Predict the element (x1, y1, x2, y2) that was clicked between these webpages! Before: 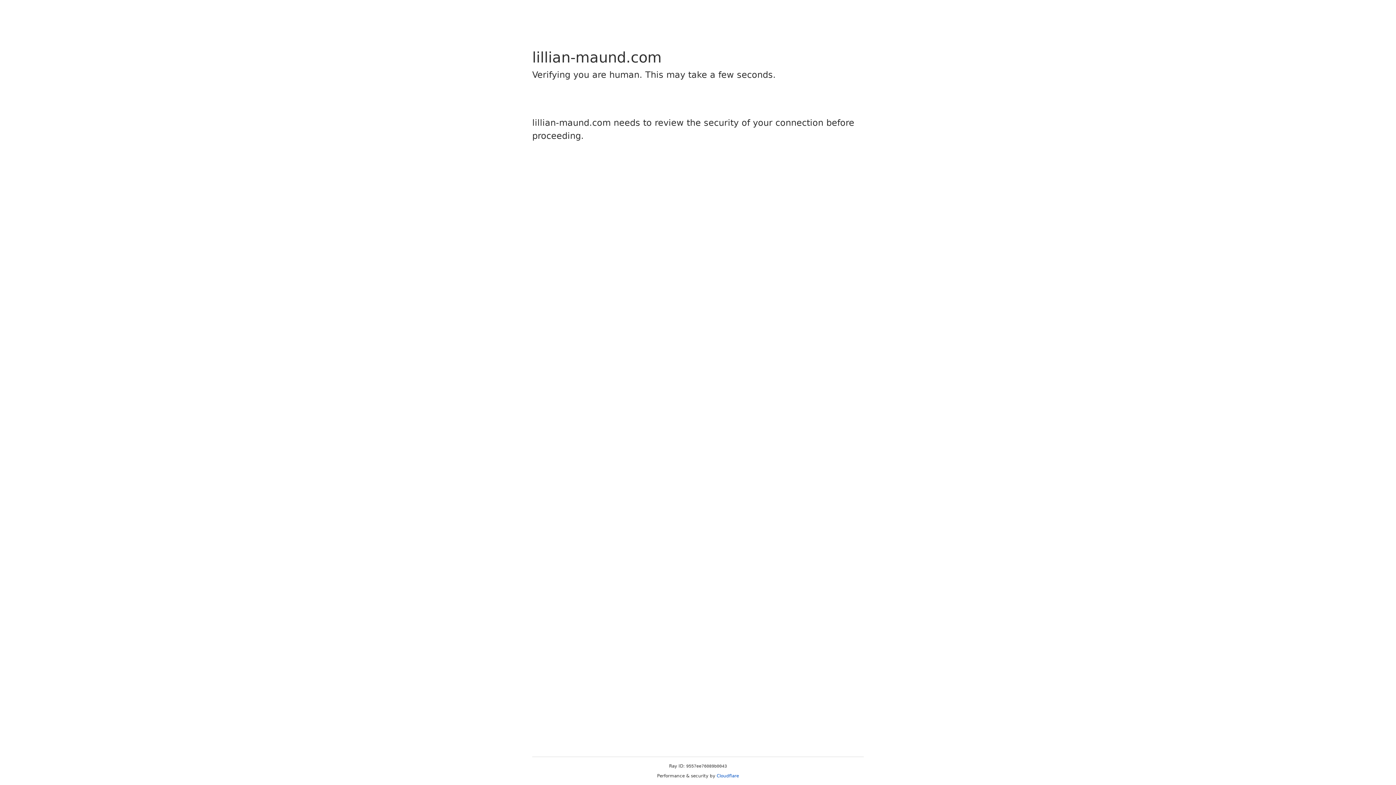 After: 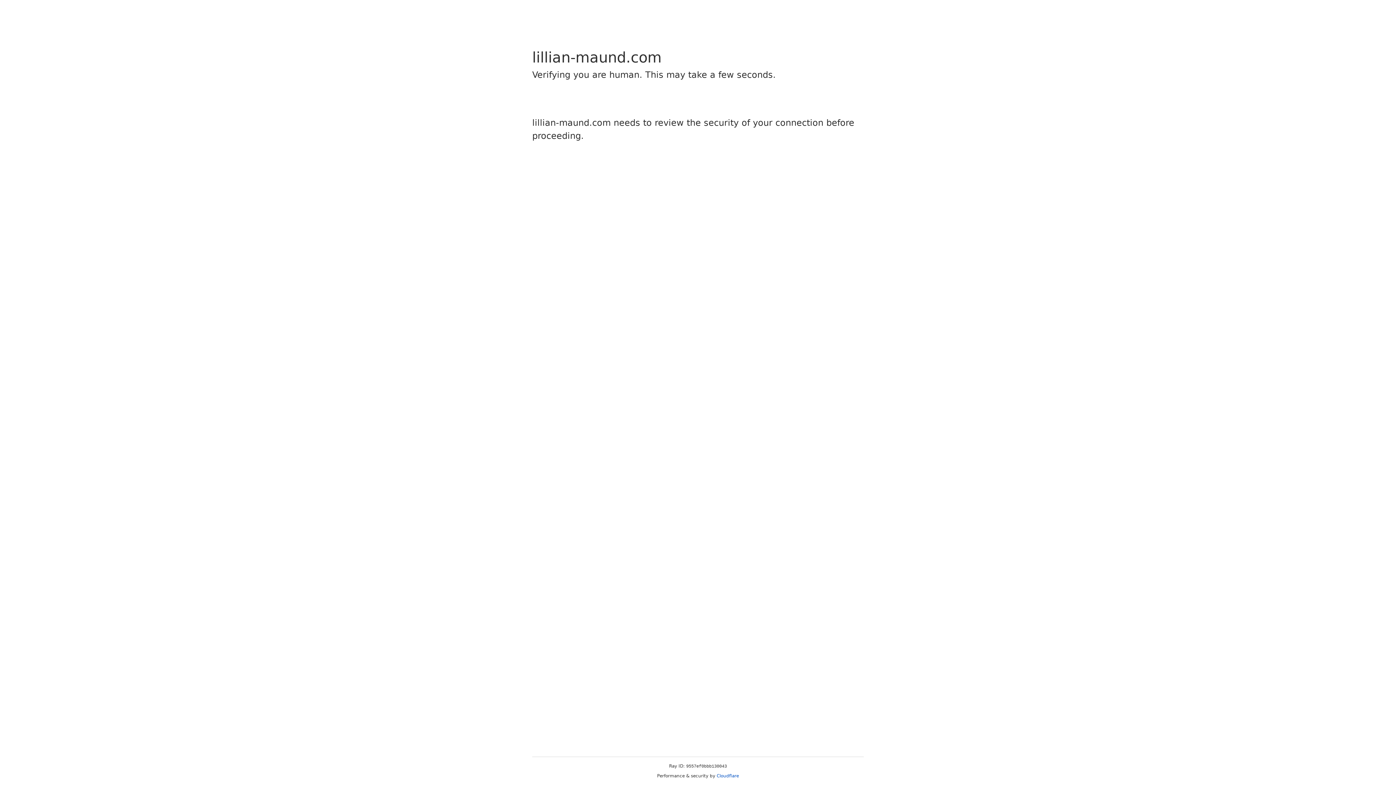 Action: bbox: (716, 773, 739, 778) label: Cloudflare